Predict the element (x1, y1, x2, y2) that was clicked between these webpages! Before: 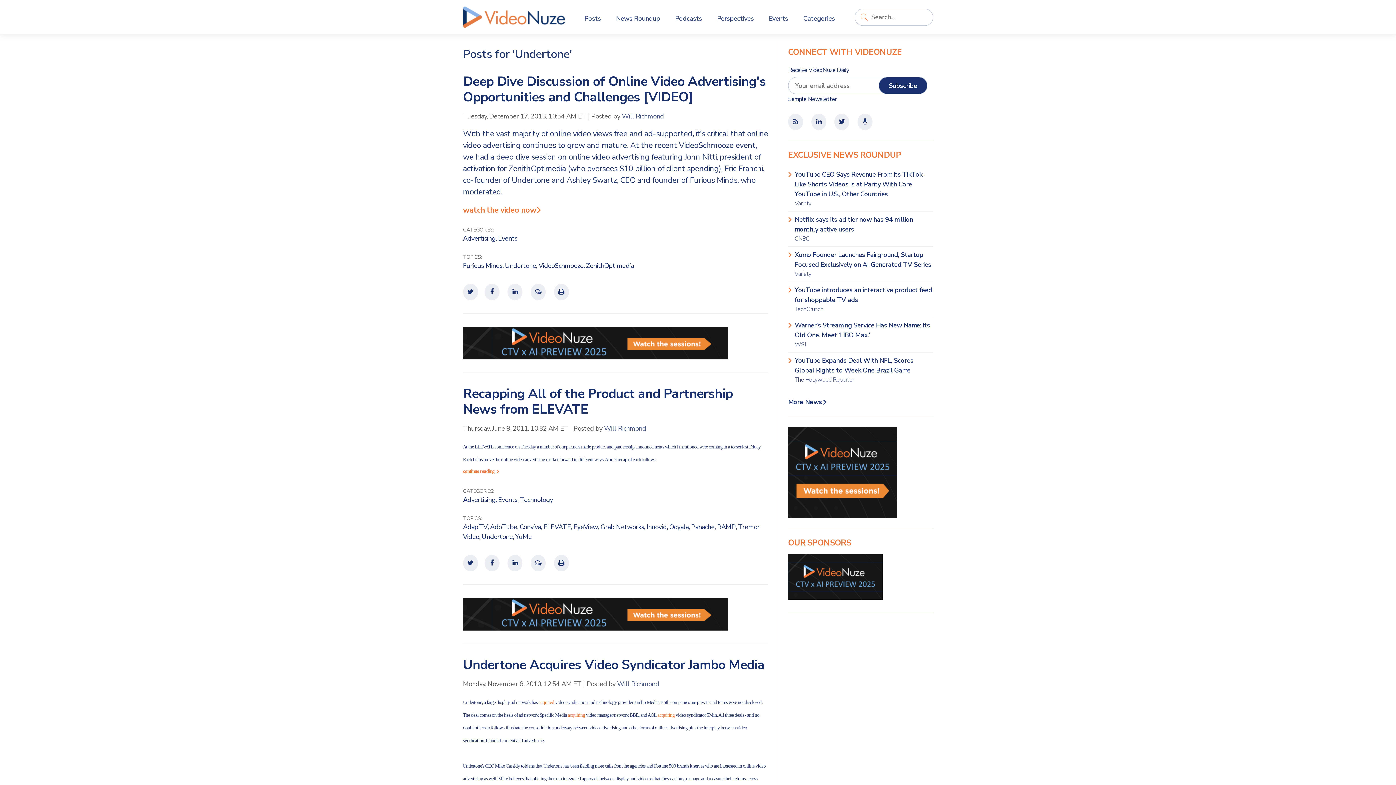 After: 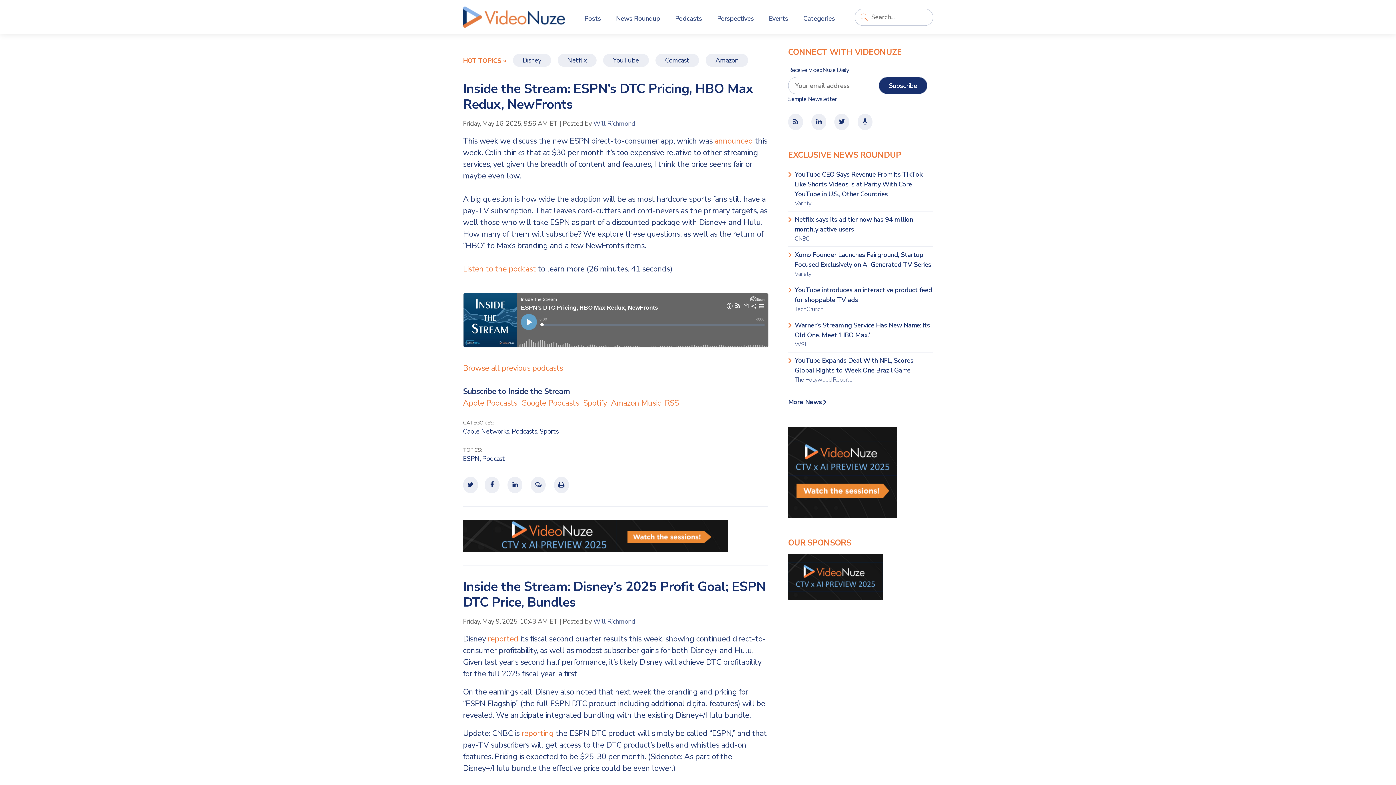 Action: bbox: (463, 6, 564, 27) label: VideoNuze